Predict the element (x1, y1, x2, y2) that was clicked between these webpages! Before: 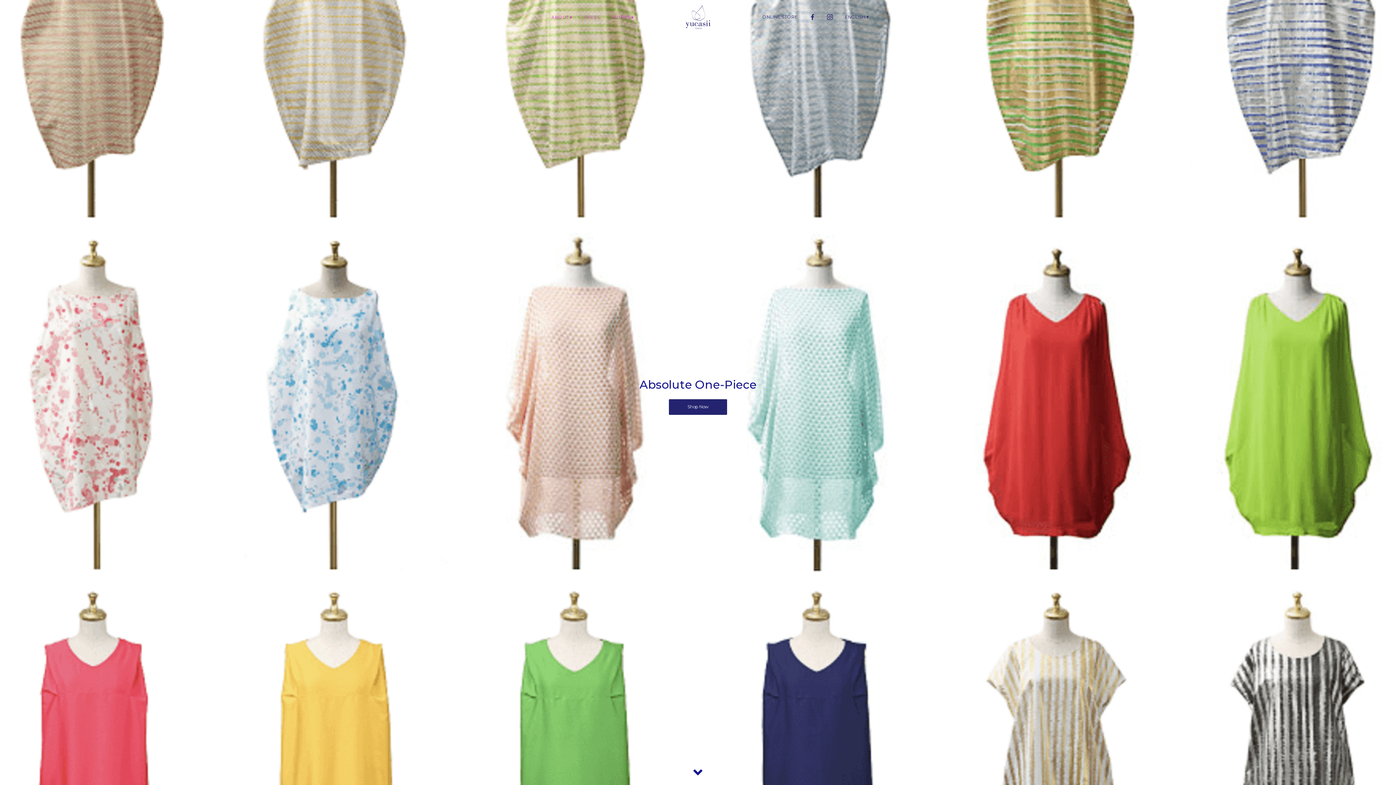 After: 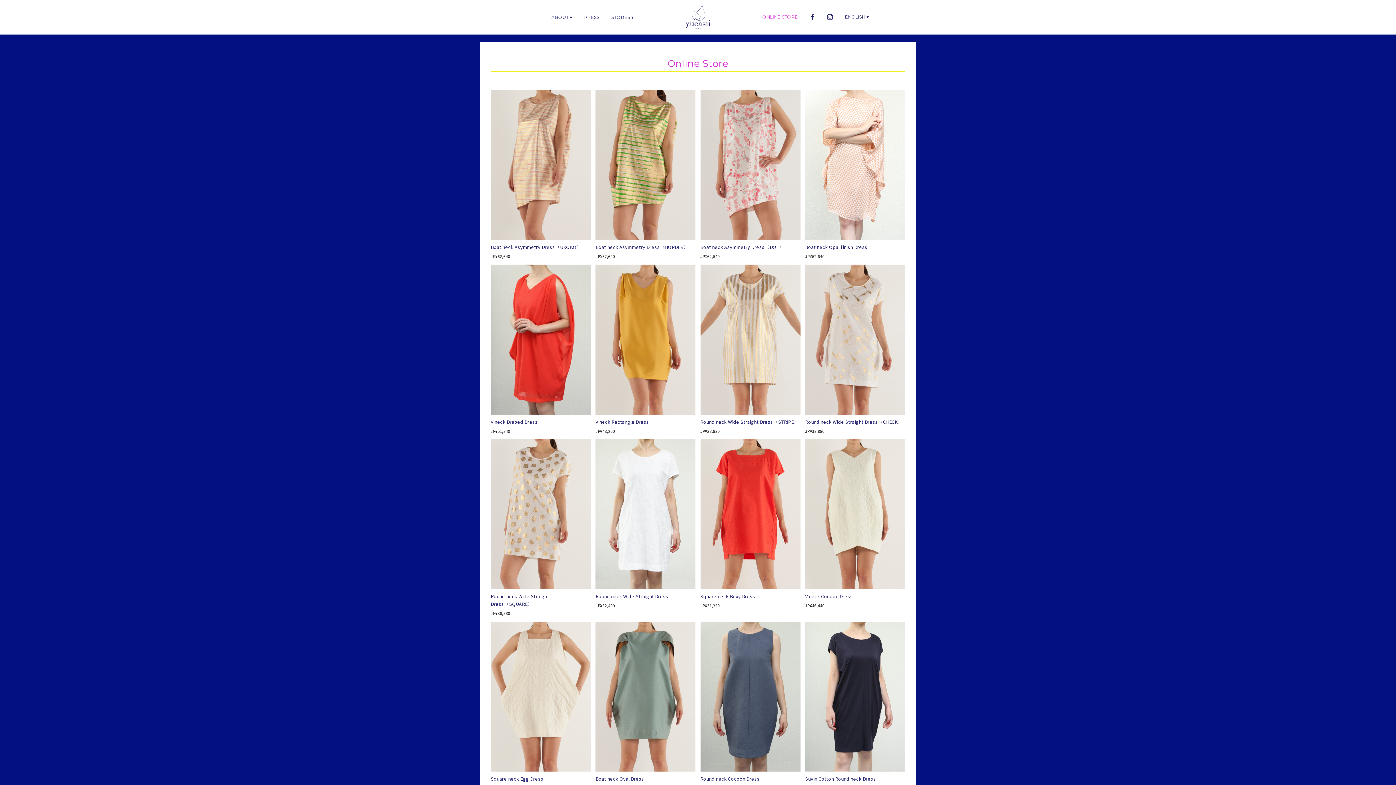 Action: label: ONLINE STORE bbox: (757, 9, 803, 24)